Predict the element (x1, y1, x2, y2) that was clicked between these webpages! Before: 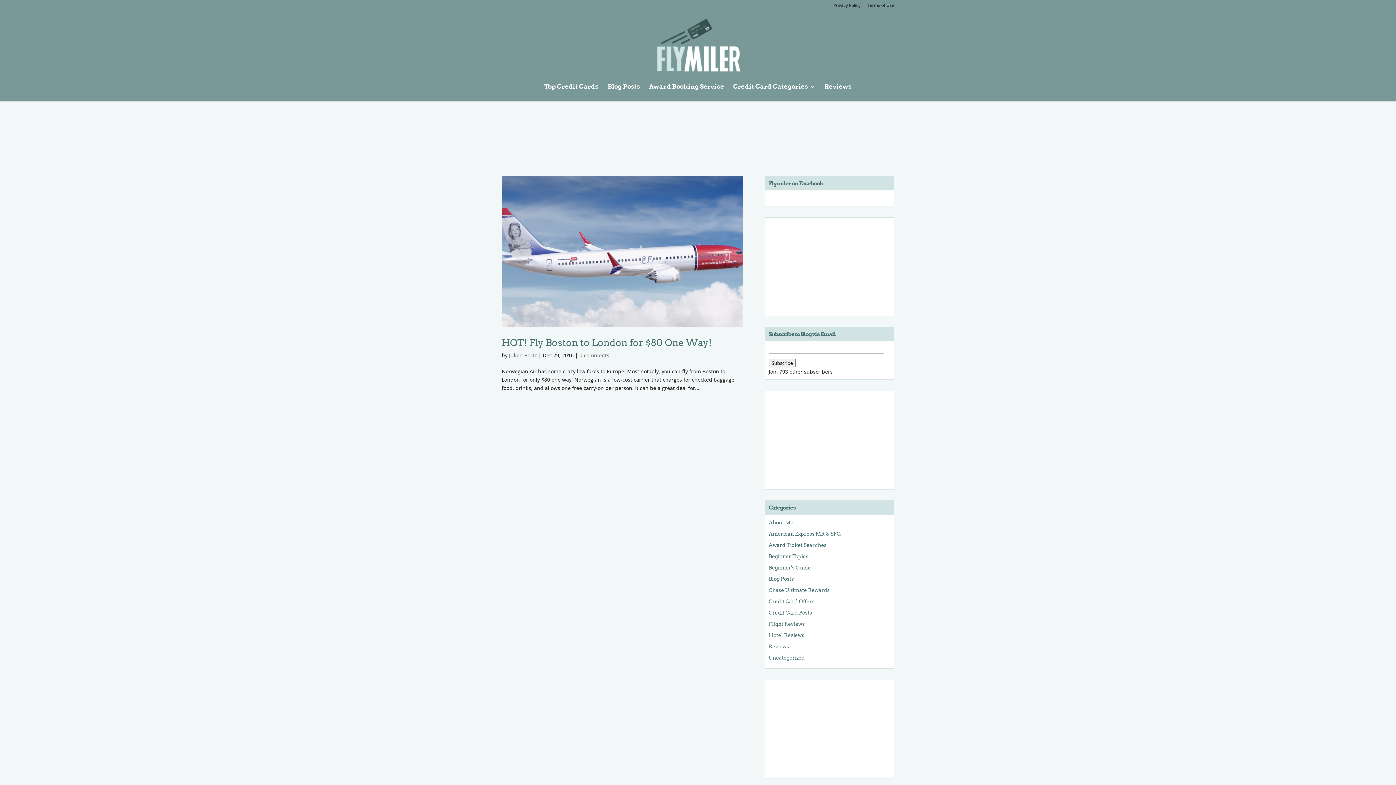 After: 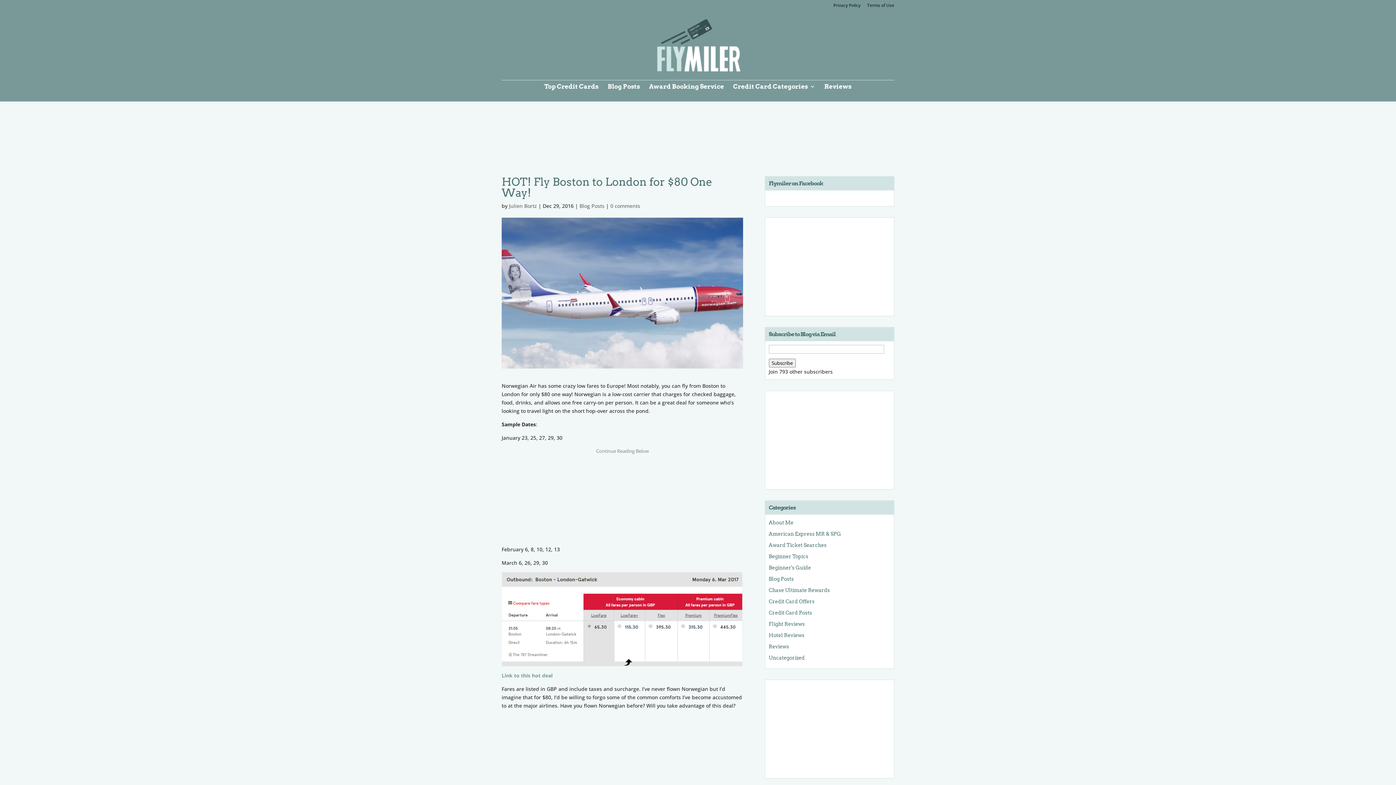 Action: label: HOT! Fly Boston to London for $80 One Way! bbox: (501, 337, 712, 348)